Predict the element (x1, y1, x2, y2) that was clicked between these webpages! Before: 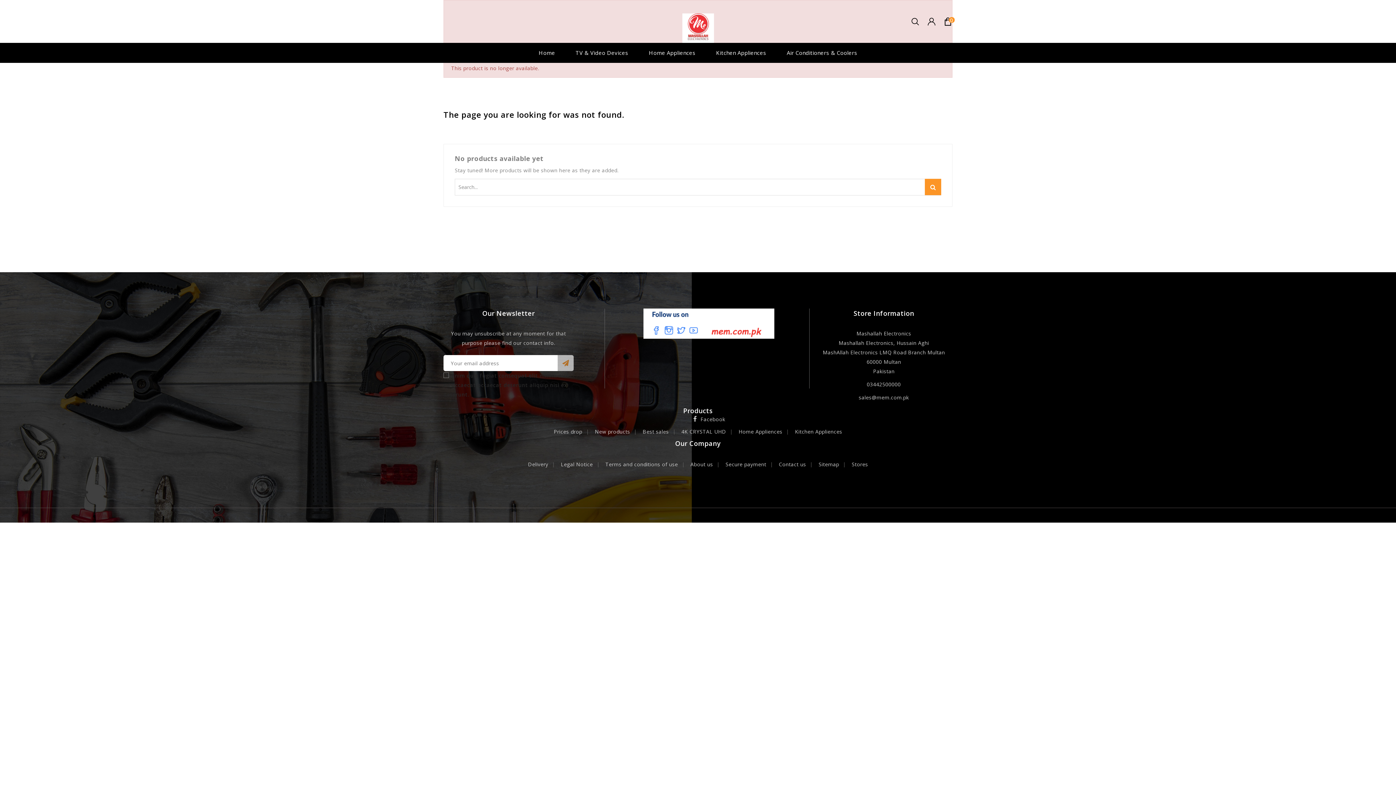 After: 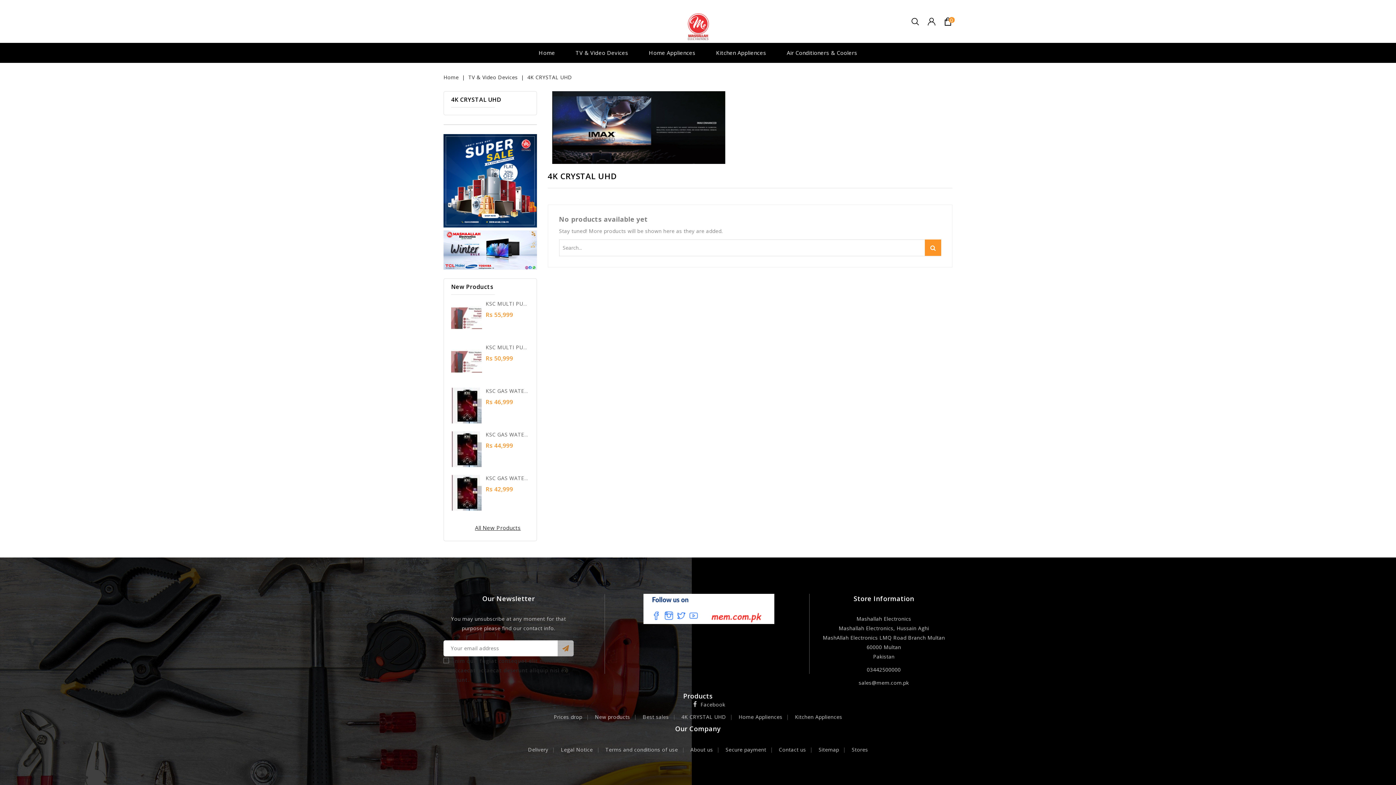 Action: label: 4K CRYSTAL UHD bbox: (681, 427, 726, 436)